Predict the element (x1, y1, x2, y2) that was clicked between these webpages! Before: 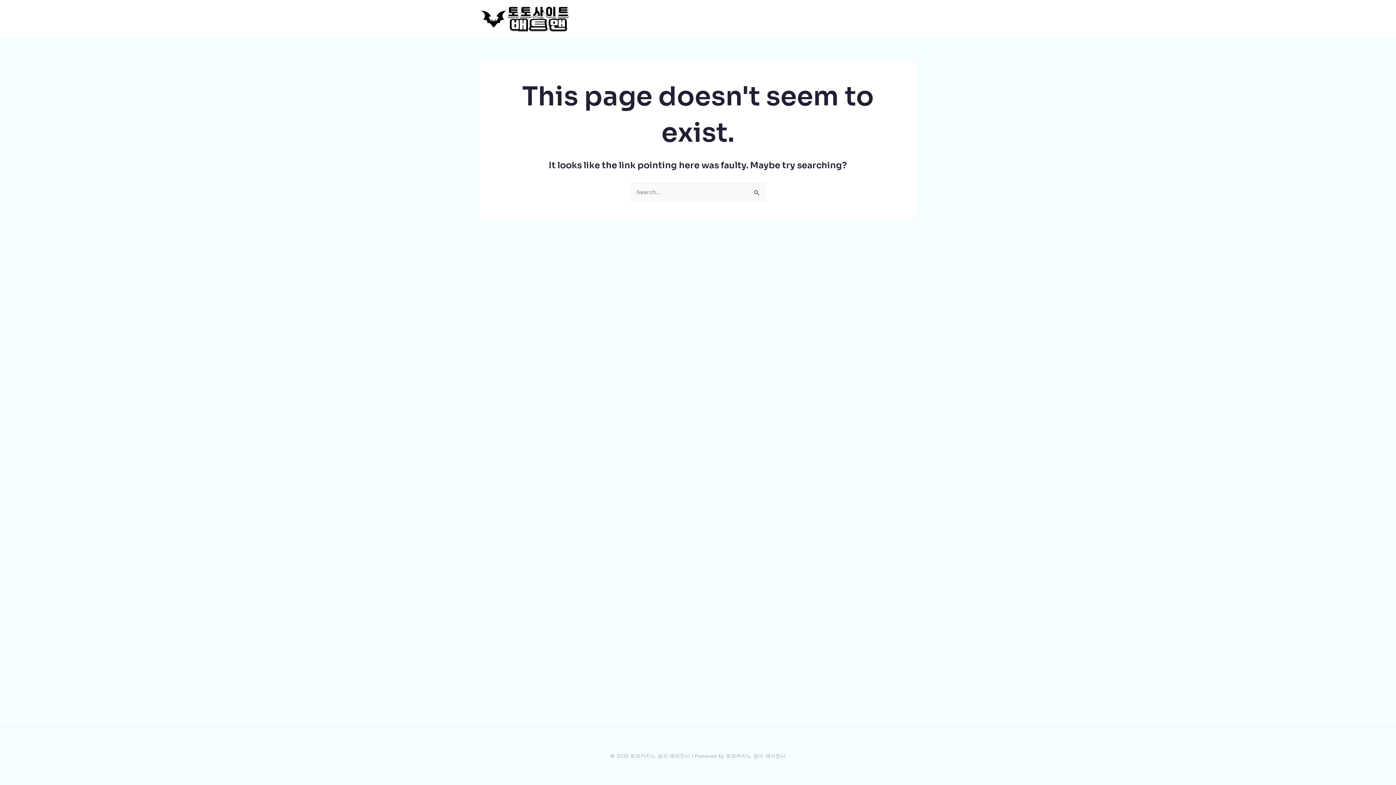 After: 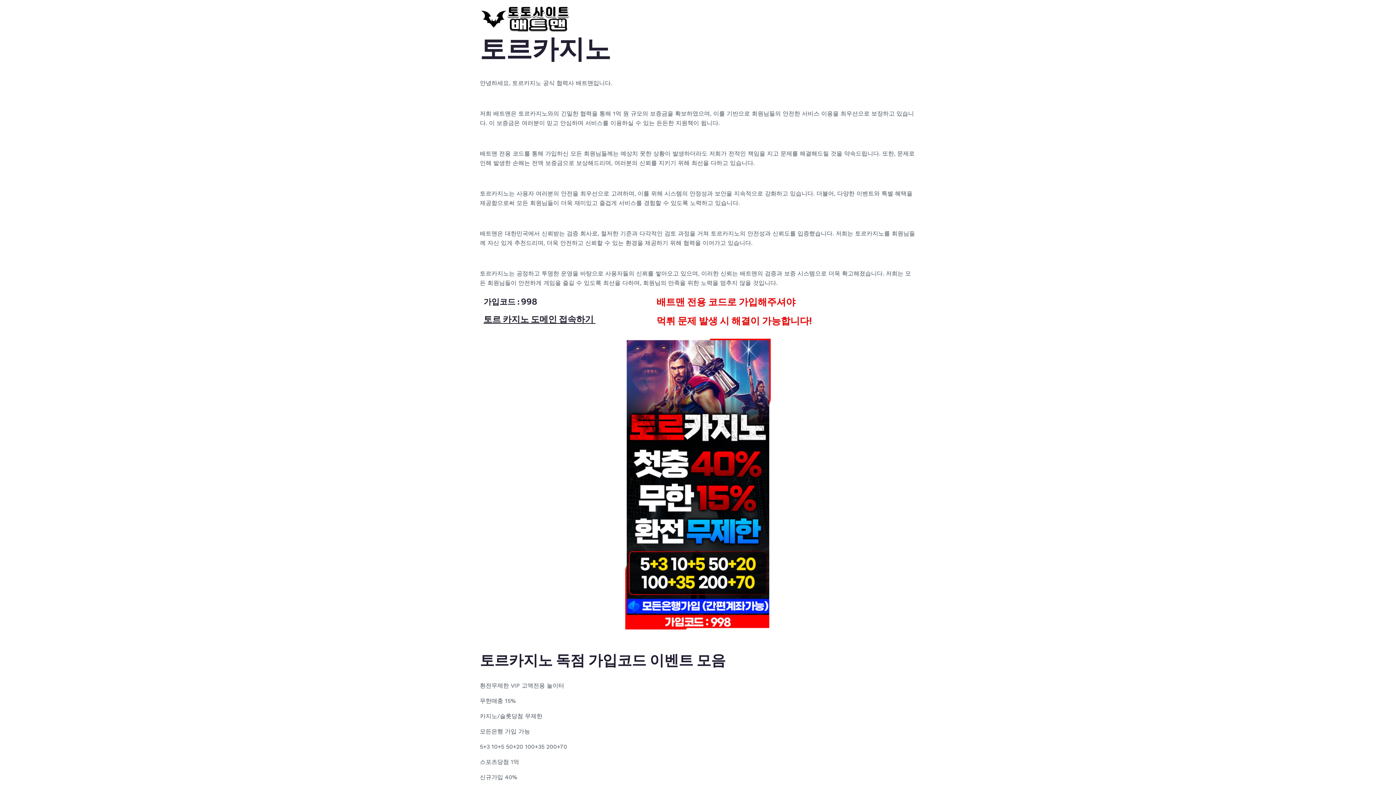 Action: bbox: (480, 14, 570, 21)